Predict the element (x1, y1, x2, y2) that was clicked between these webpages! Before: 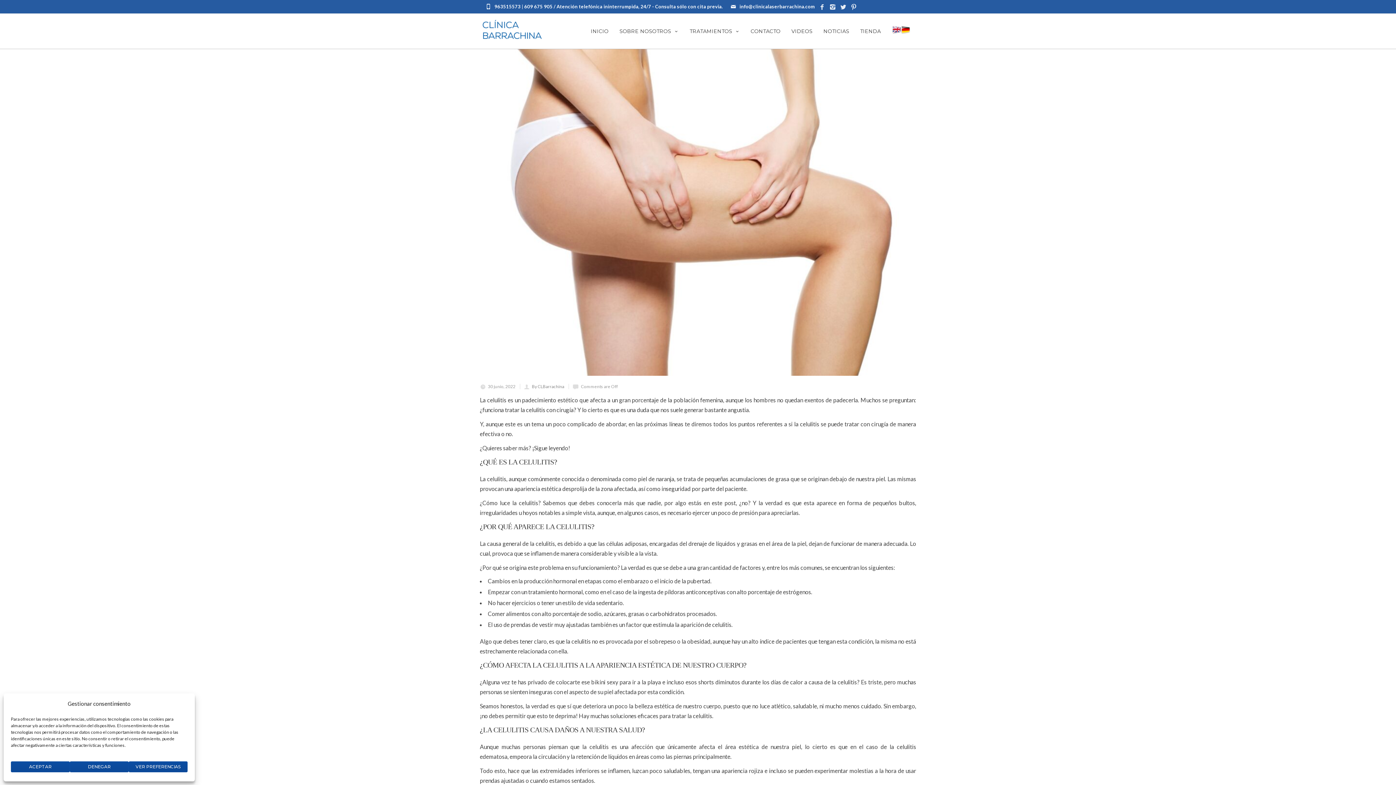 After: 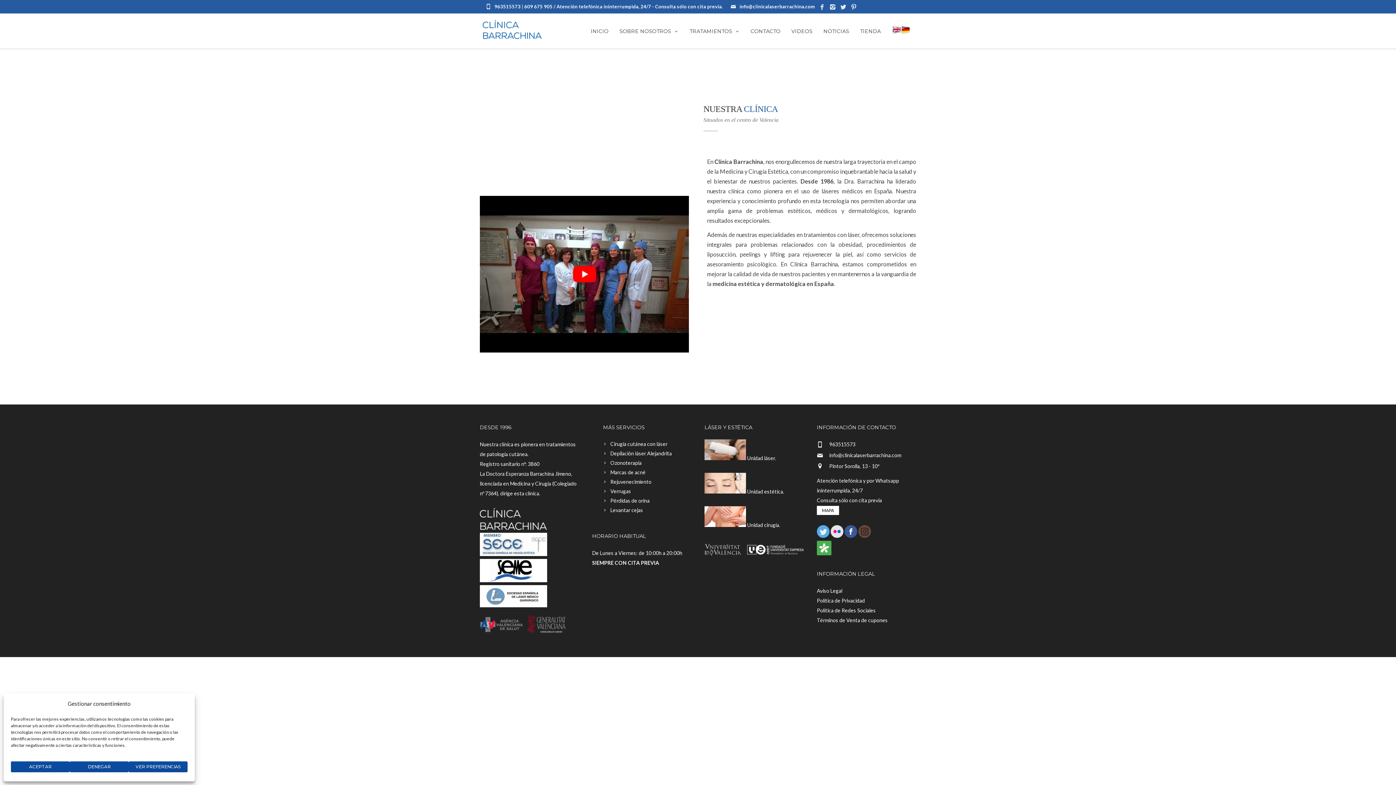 Action: bbox: (532, 384, 564, 389) label: By CLBarrachina